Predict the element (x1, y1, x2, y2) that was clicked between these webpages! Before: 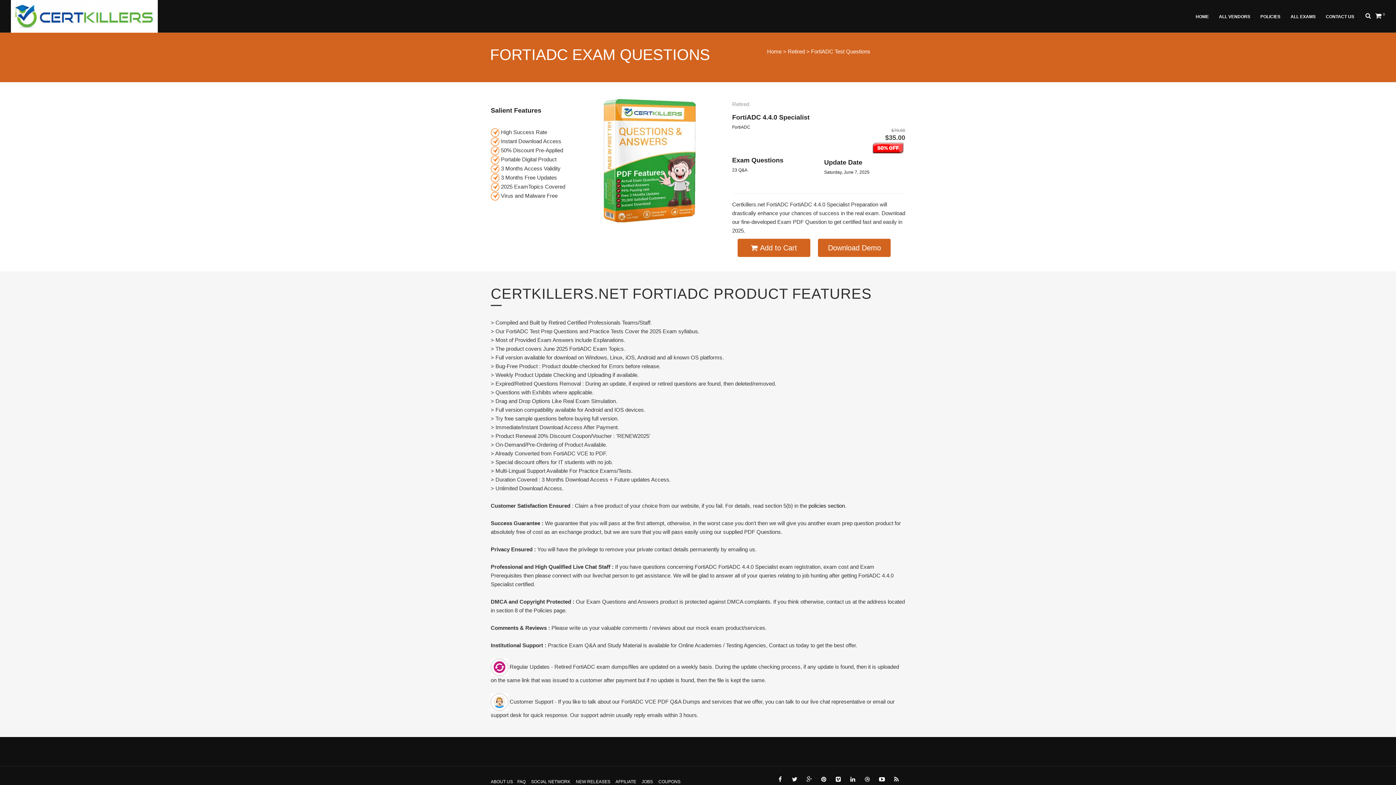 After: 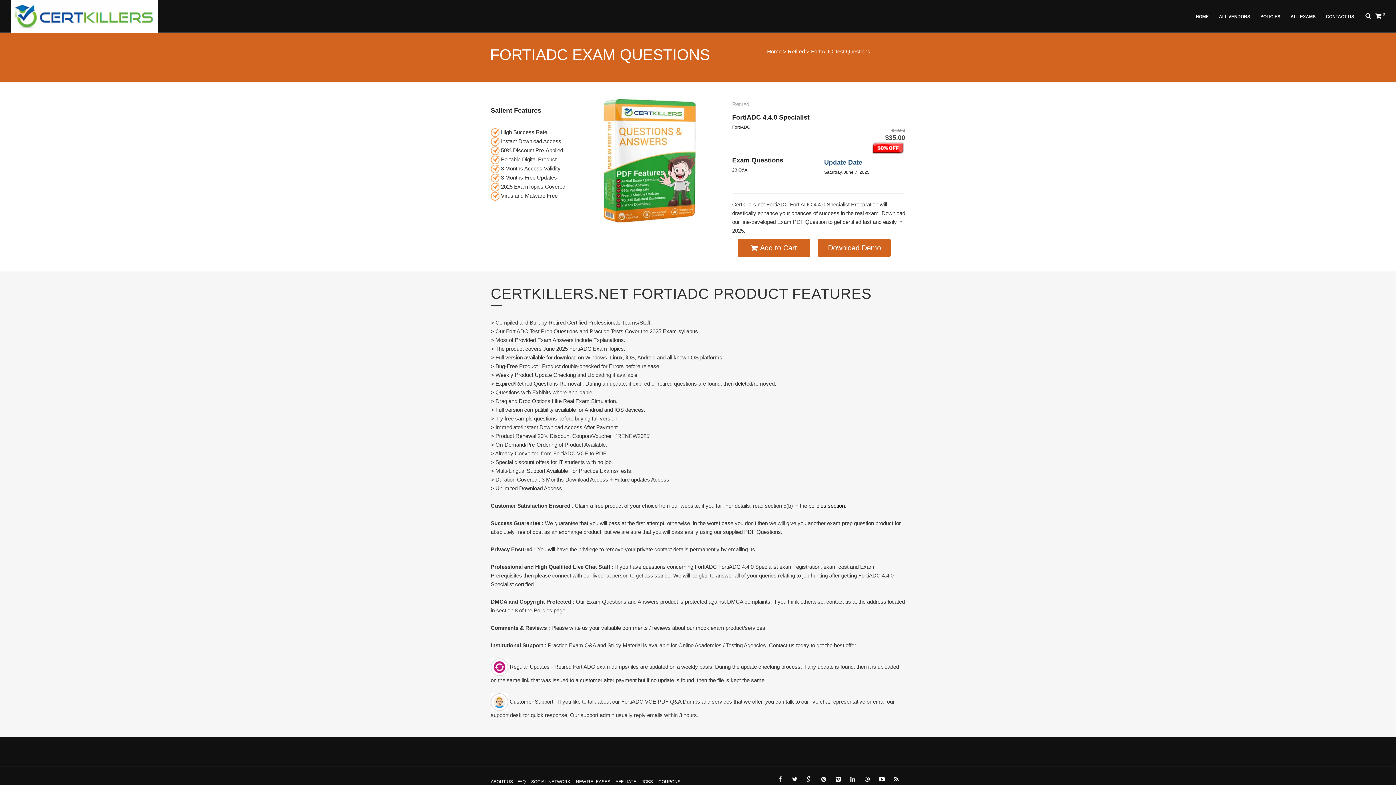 Action: label: Update Date bbox: (824, 158, 862, 166)